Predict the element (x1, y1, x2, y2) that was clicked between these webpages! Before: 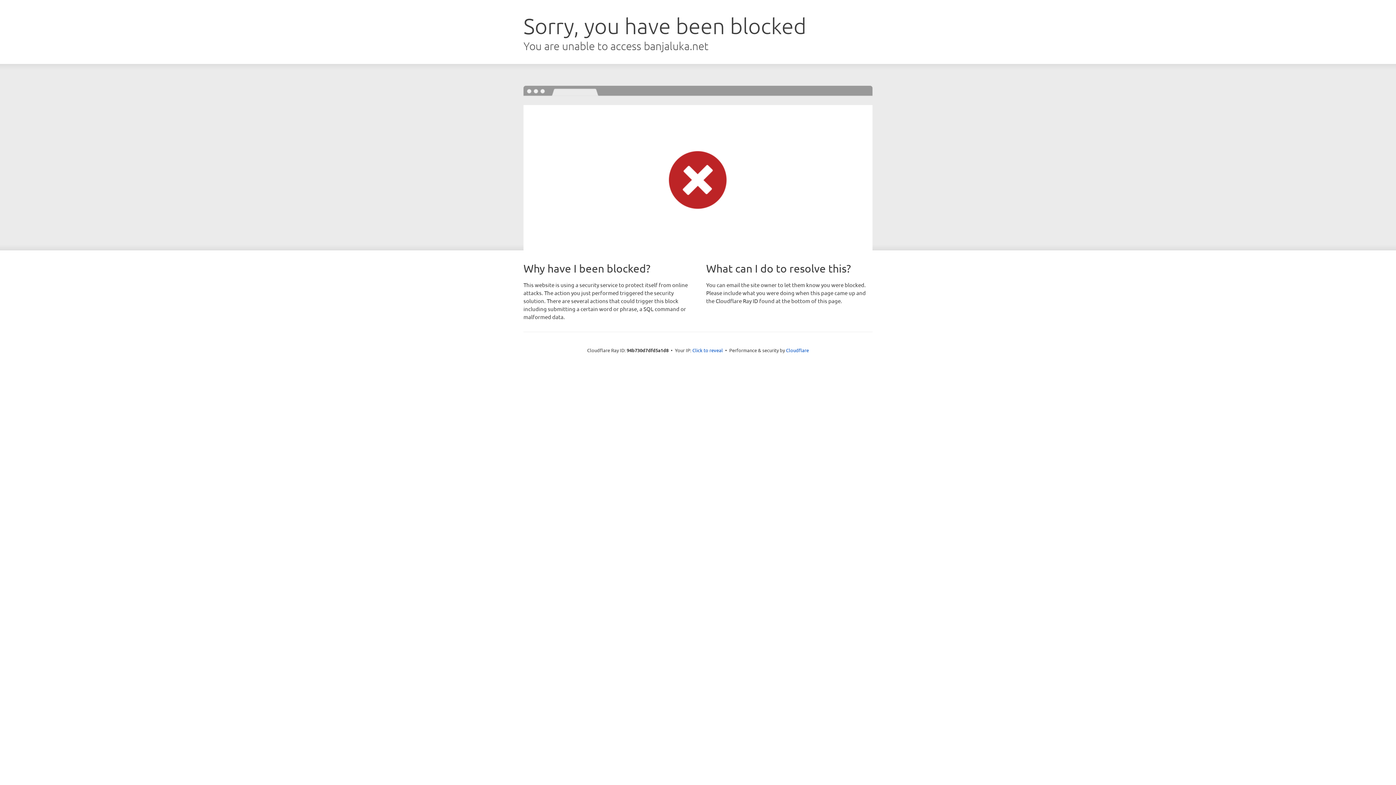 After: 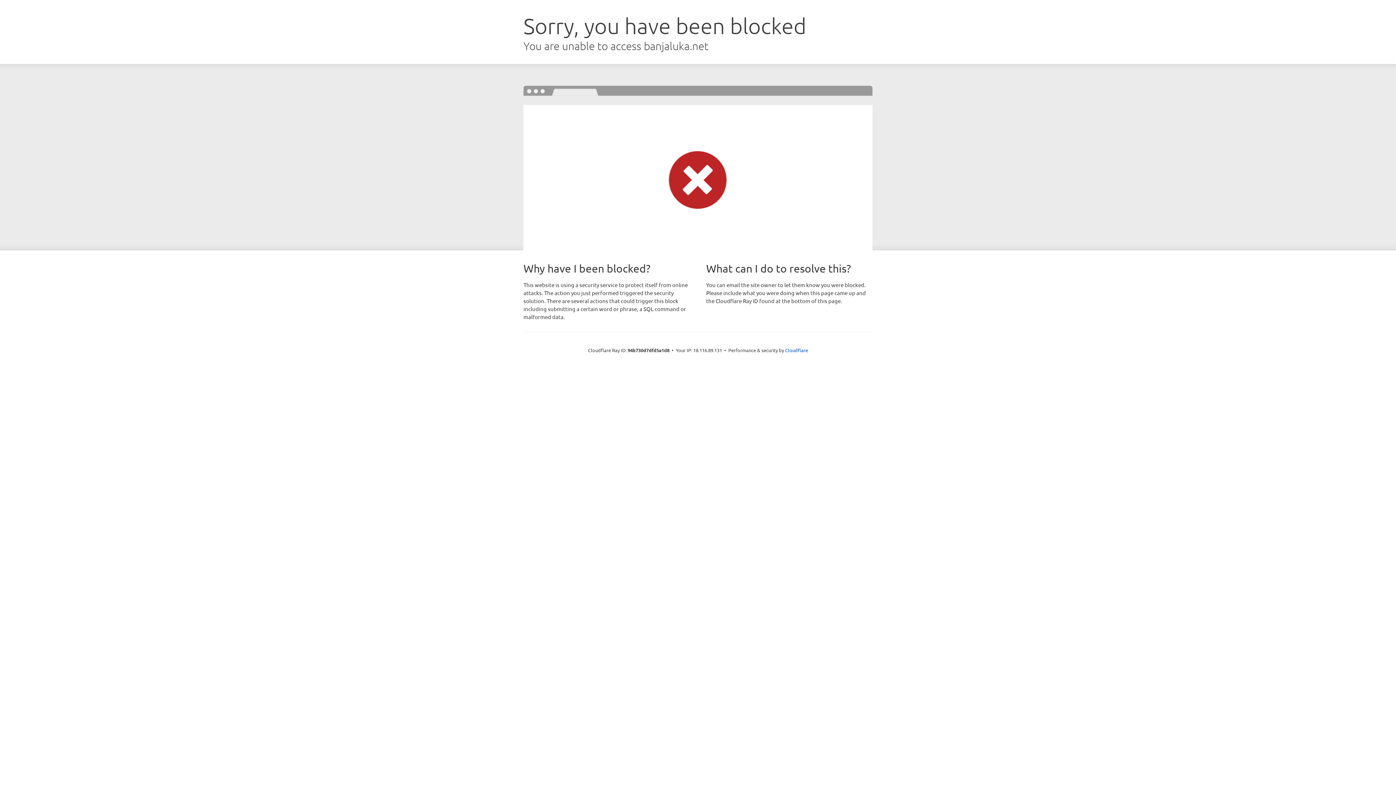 Action: label: Click to reveal bbox: (692, 346, 723, 353)